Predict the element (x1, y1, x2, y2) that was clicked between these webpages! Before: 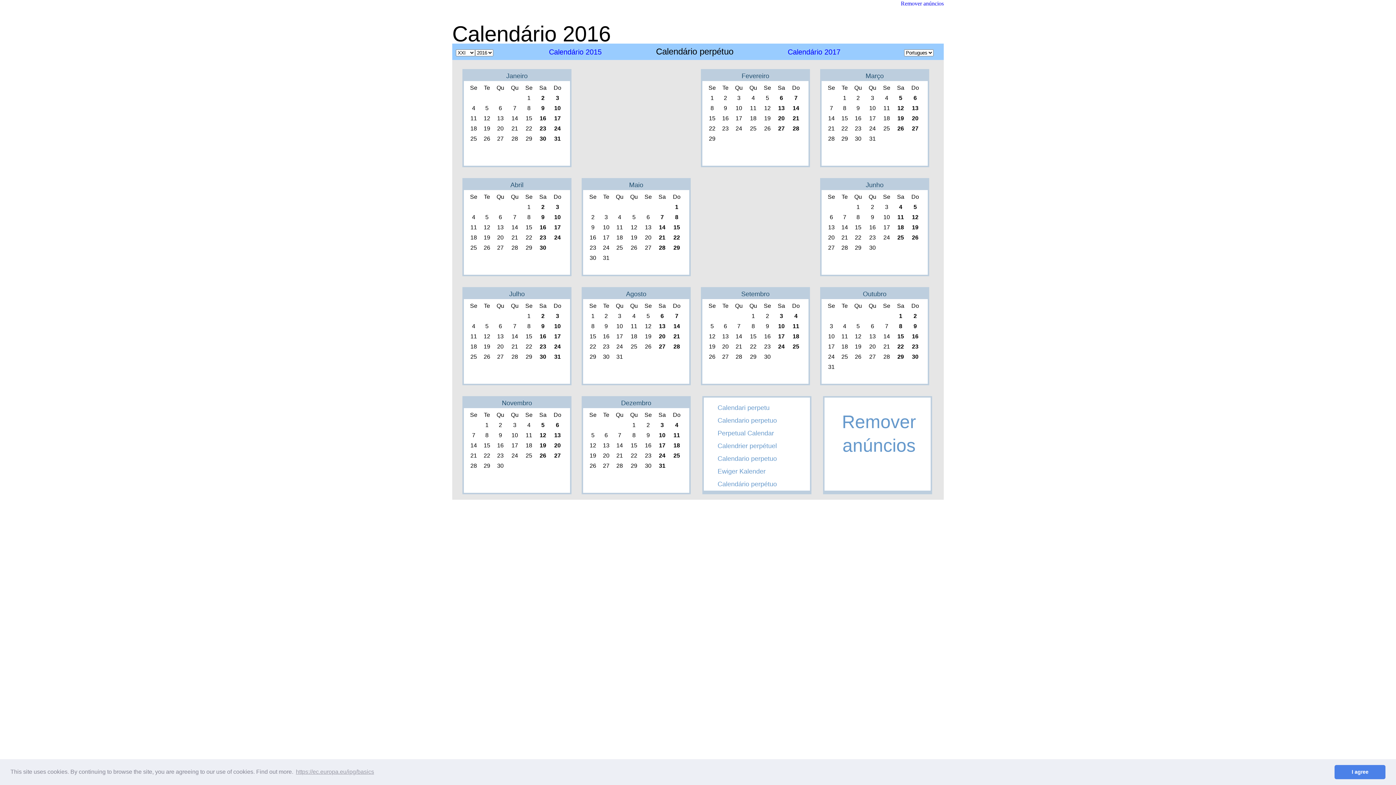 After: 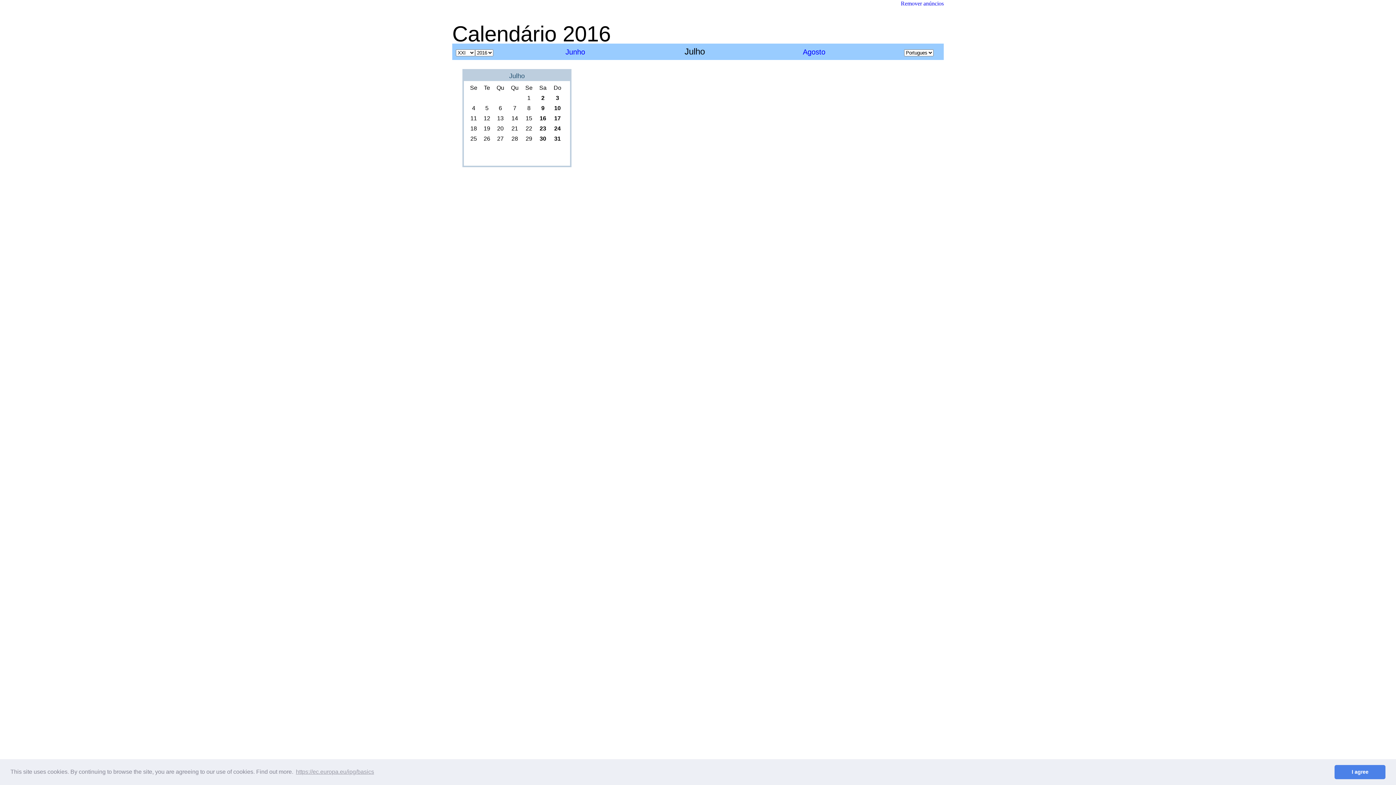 Action: label: Julho bbox: (509, 290, 524, 297)